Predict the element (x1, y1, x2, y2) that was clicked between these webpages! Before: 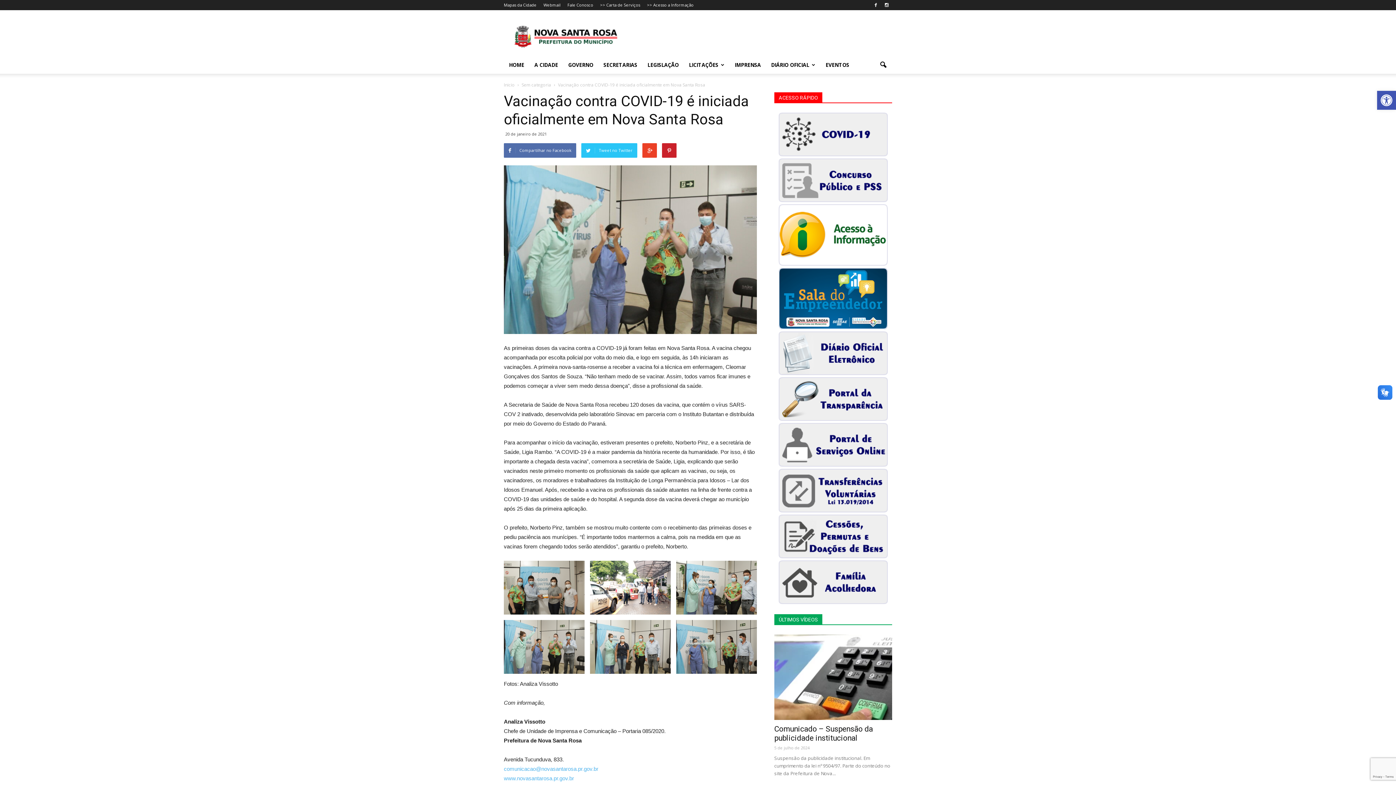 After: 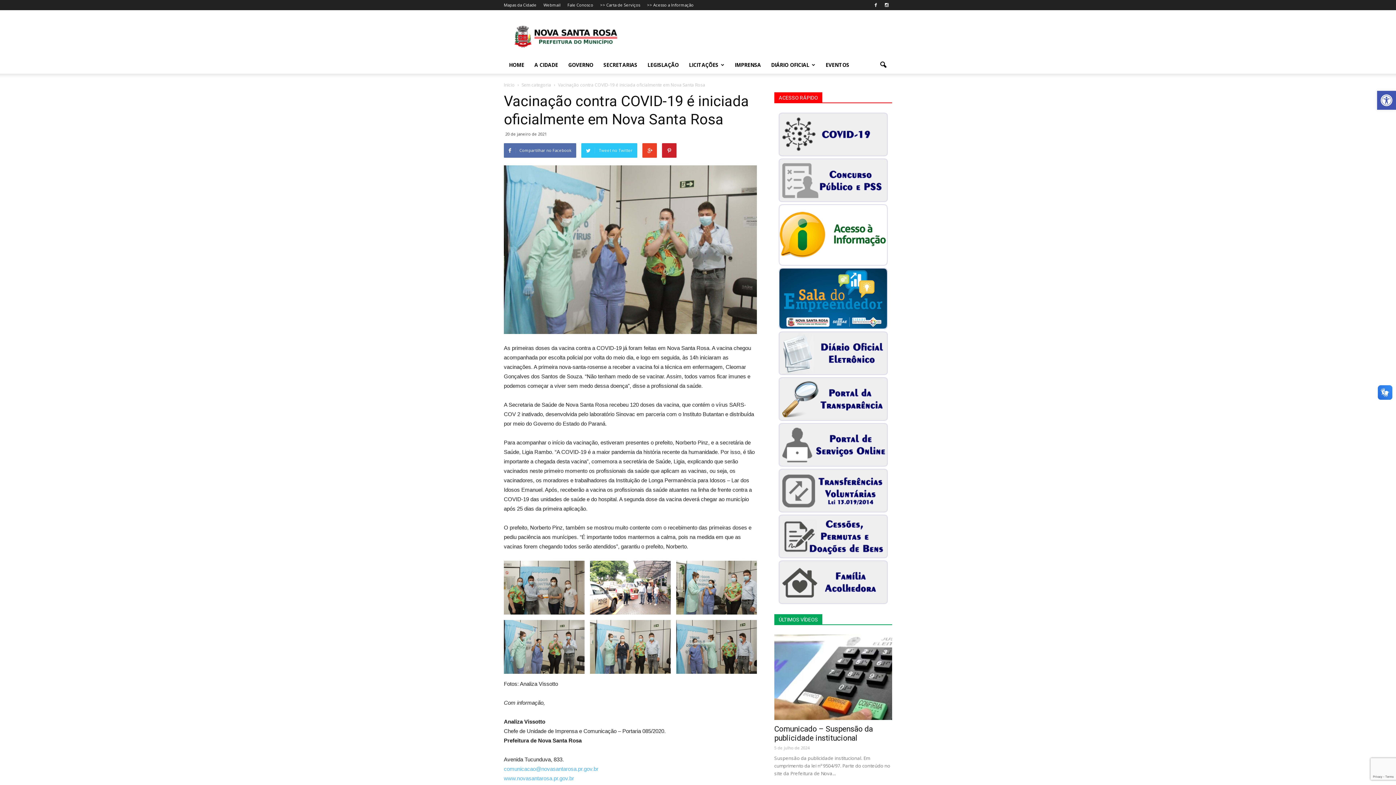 Action: bbox: (778, 553, 888, 559)